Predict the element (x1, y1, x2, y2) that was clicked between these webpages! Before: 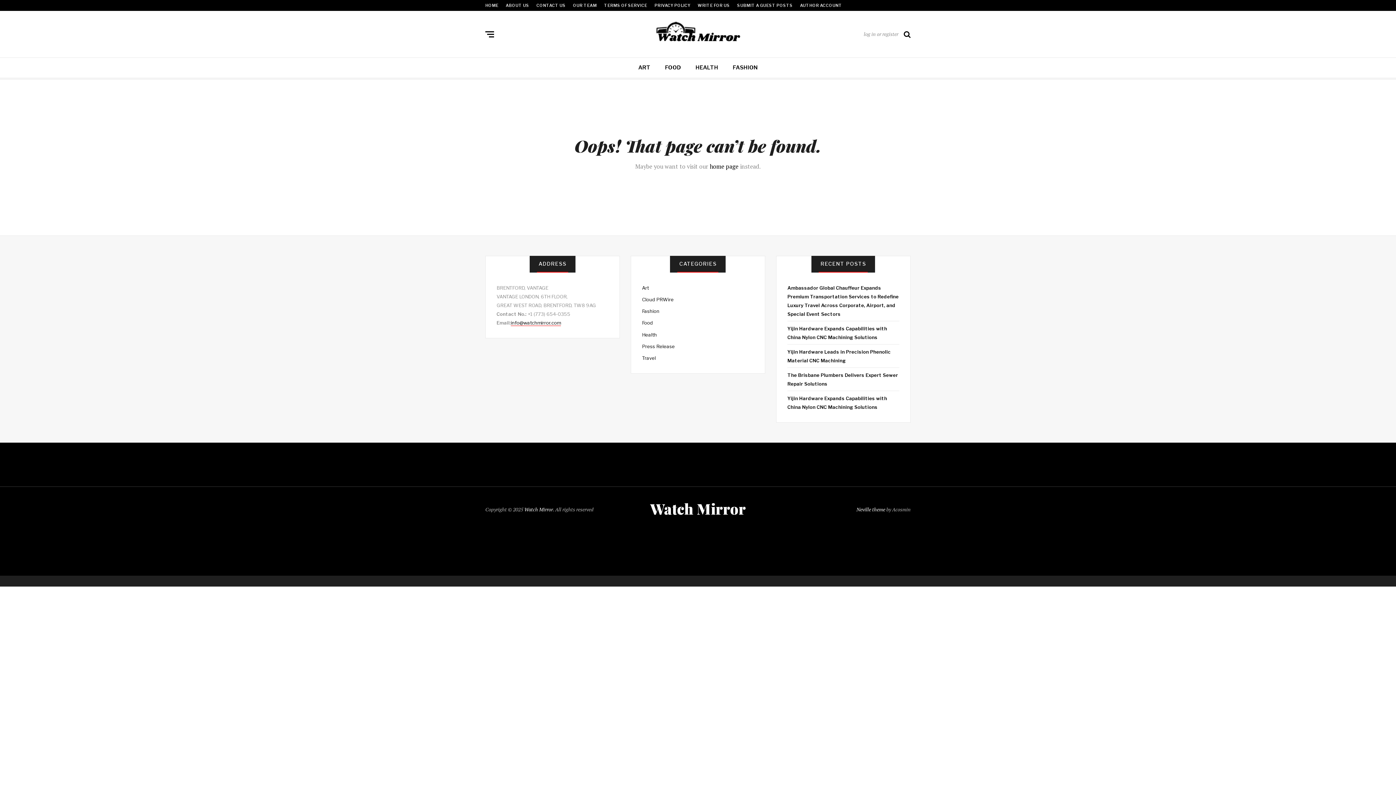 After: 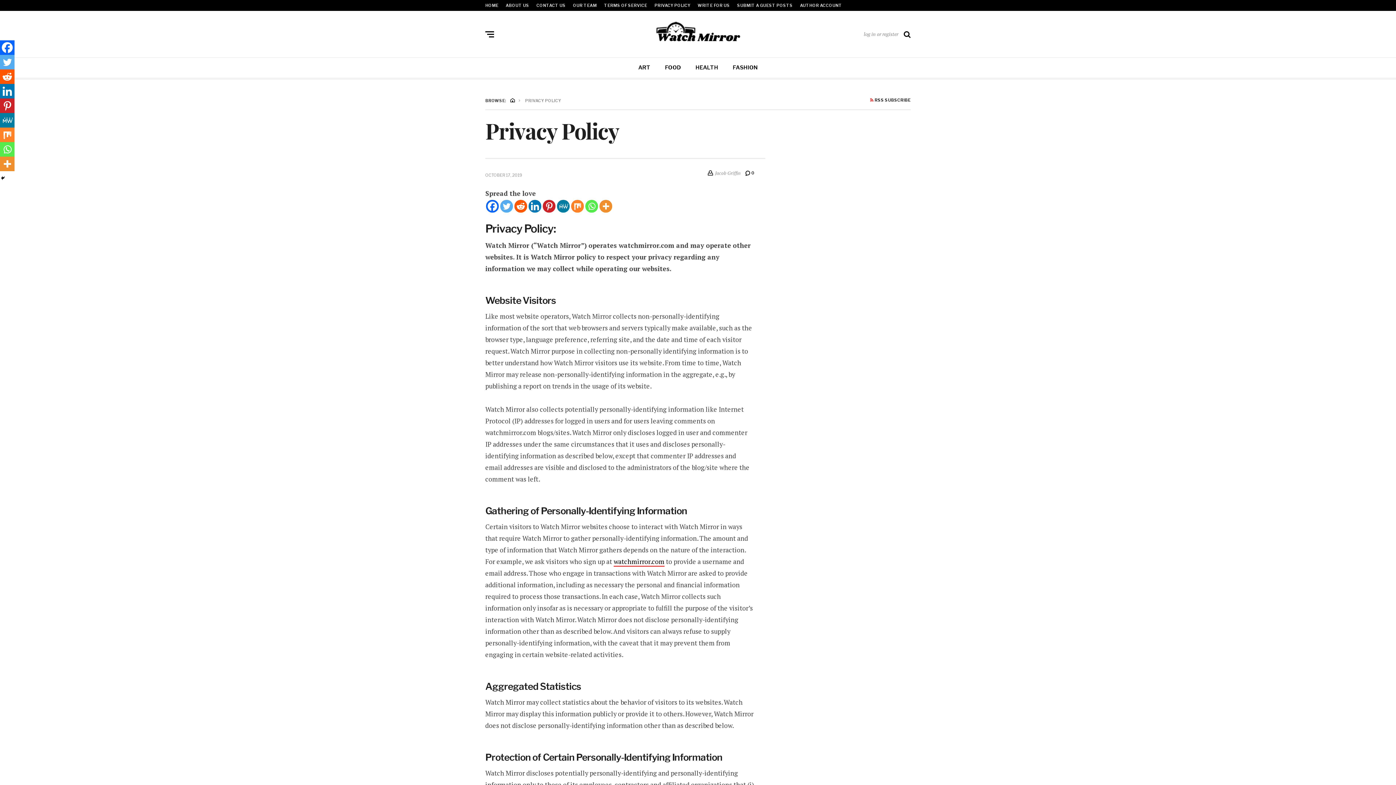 Action: bbox: (654, 2, 690, 8) label: PRIVACY POLICY